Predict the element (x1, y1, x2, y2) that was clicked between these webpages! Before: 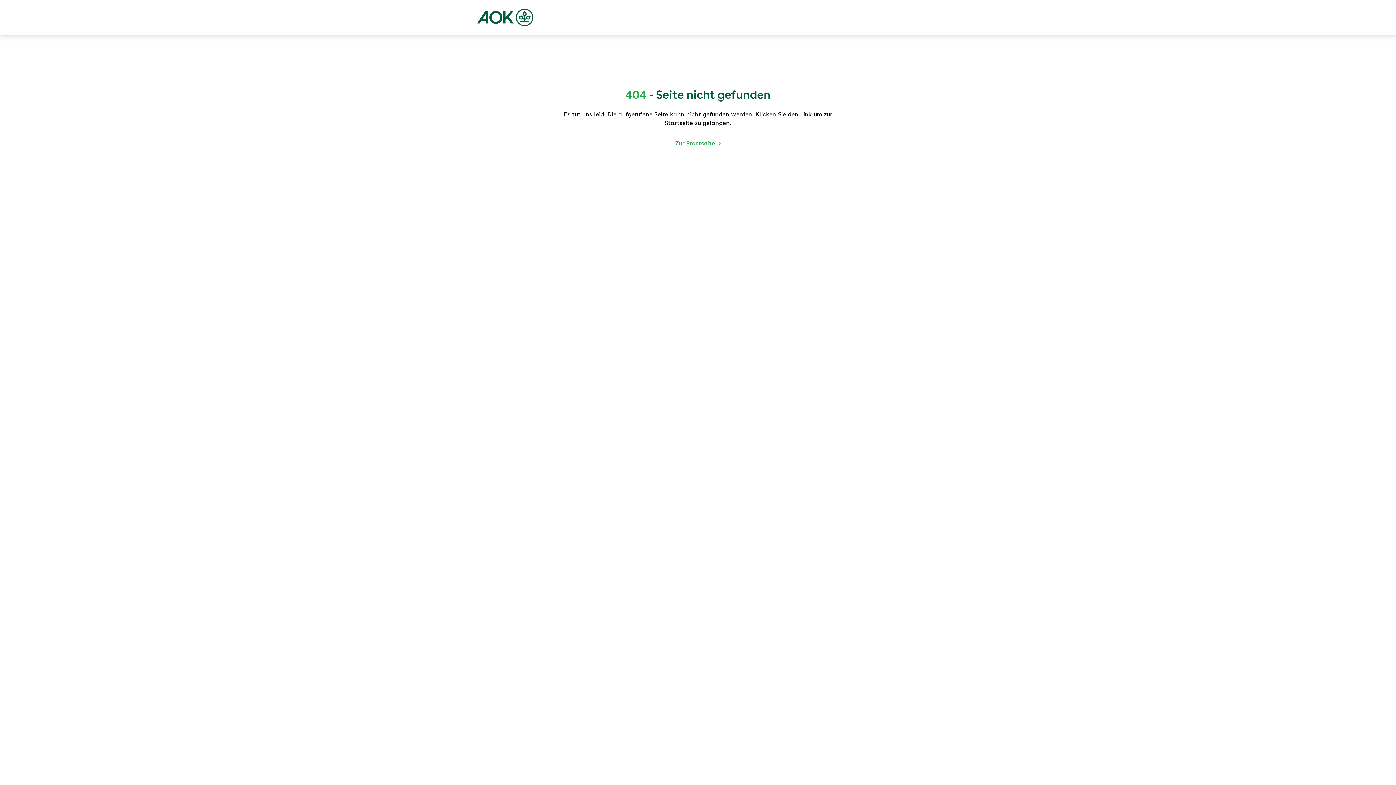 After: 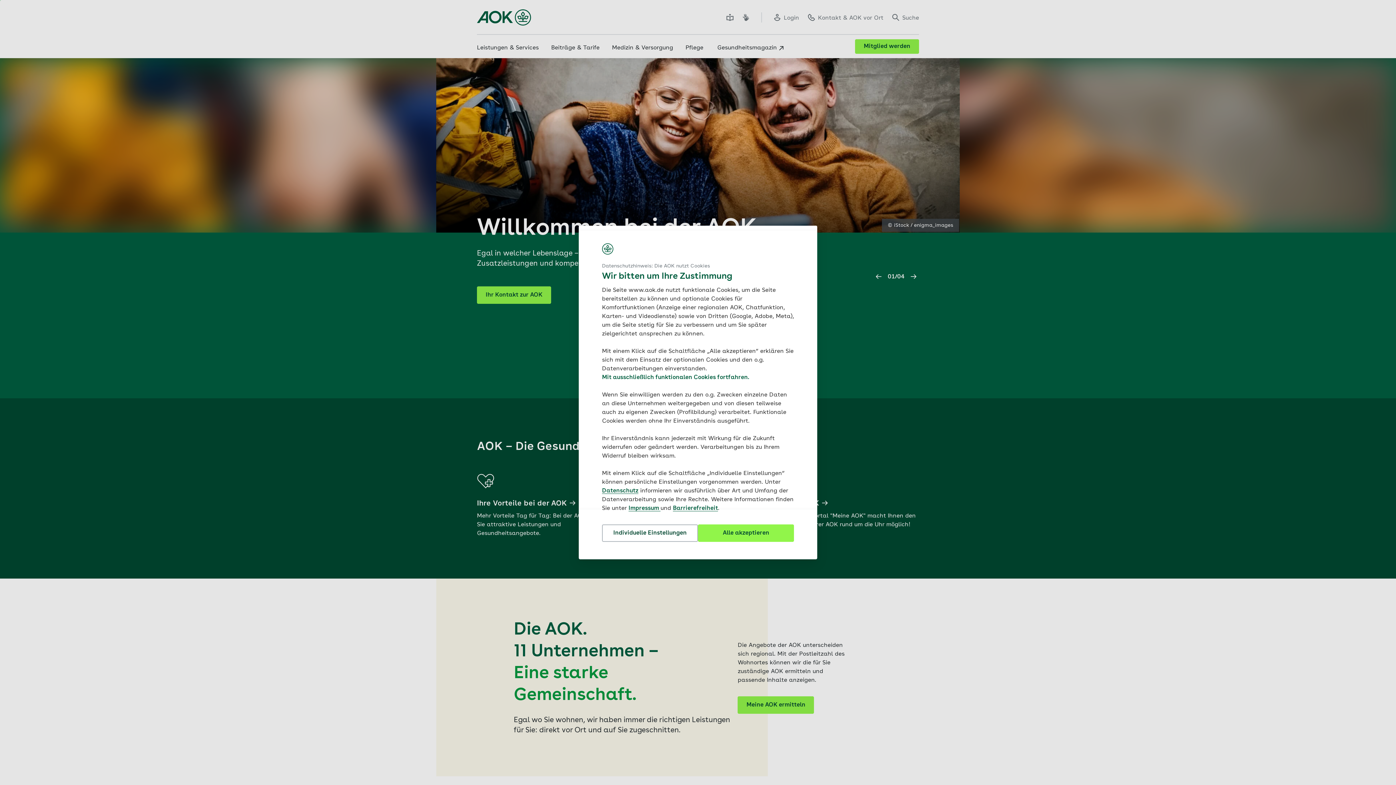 Action: label: Zur Startseite bbox: (675, 139, 720, 148)